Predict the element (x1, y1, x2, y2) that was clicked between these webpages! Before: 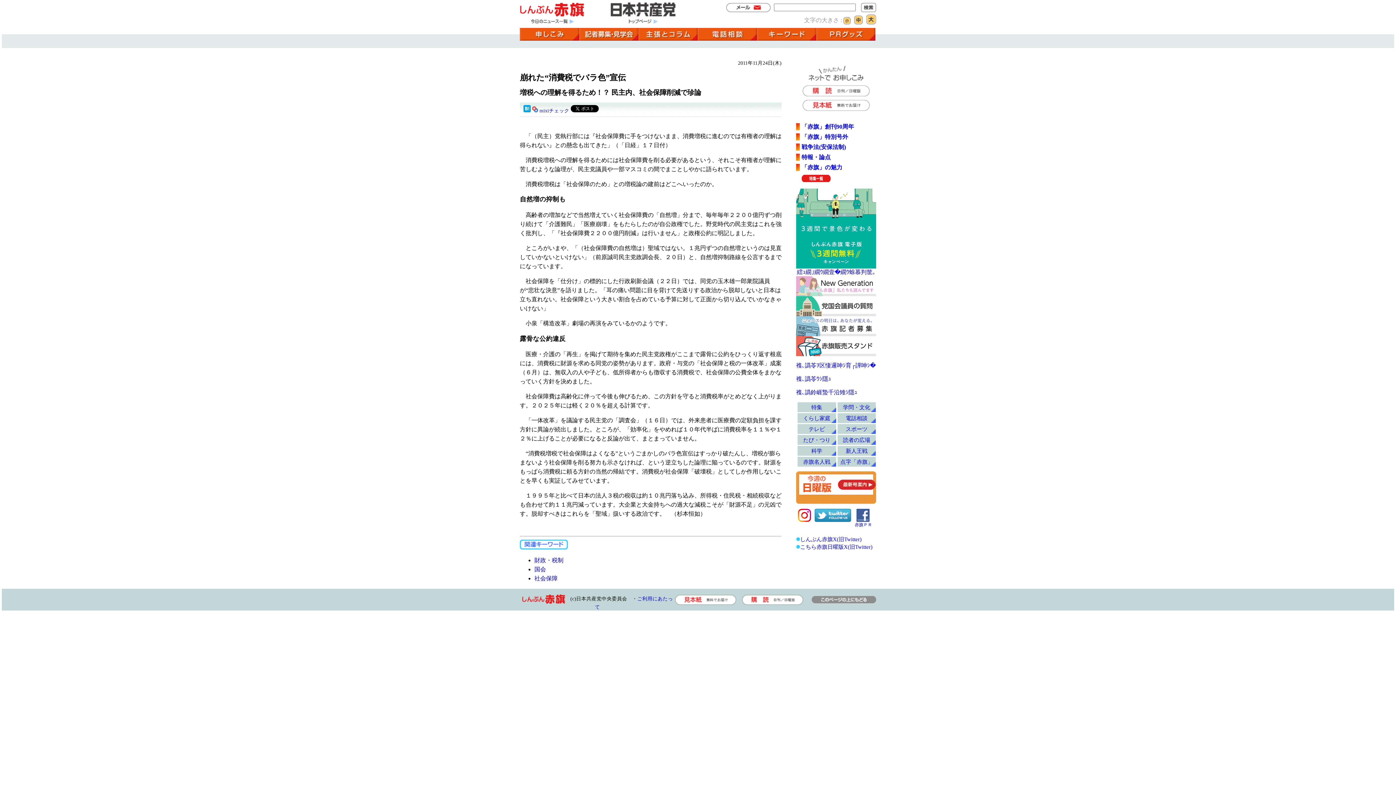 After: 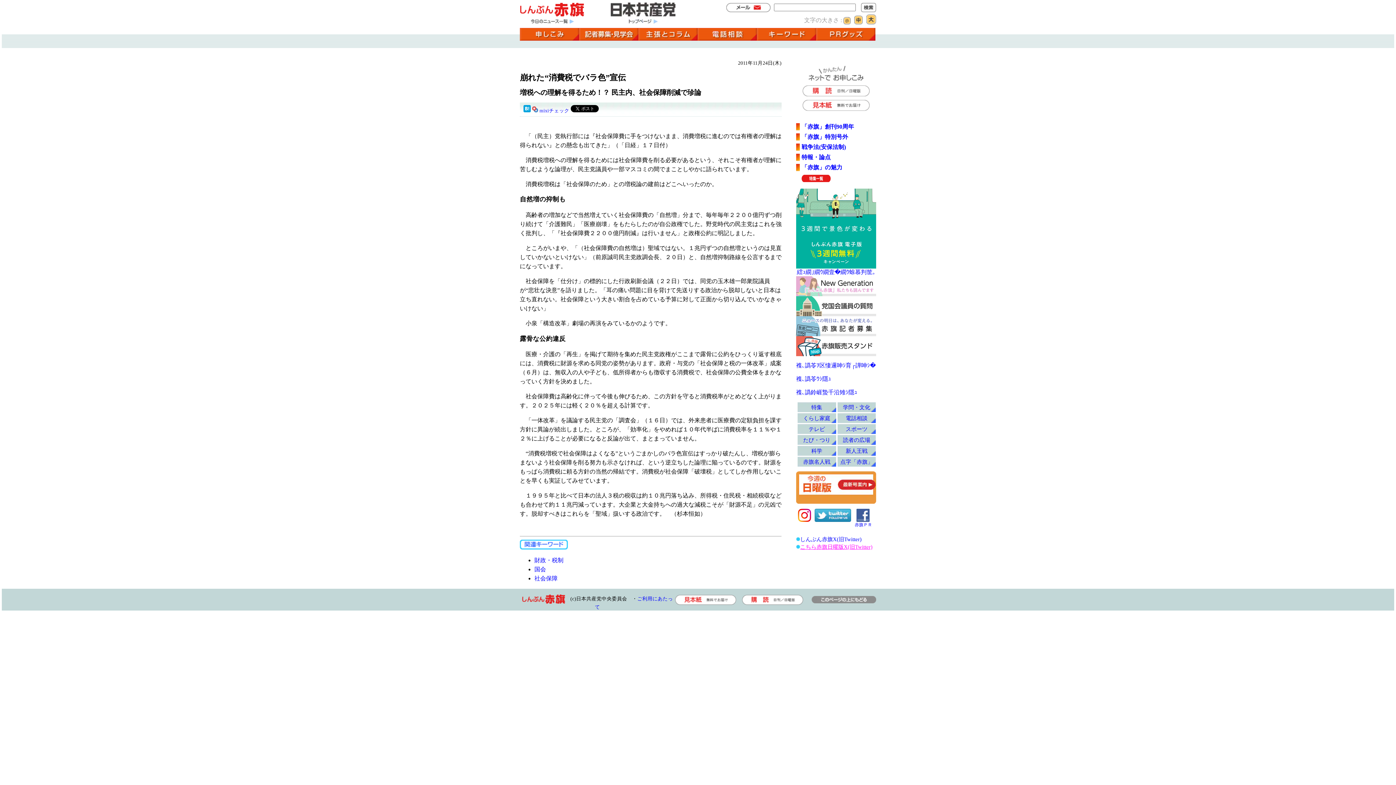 Action: bbox: (800, 544, 872, 550) label: こちら赤旗日曜版X(旧Twitter)